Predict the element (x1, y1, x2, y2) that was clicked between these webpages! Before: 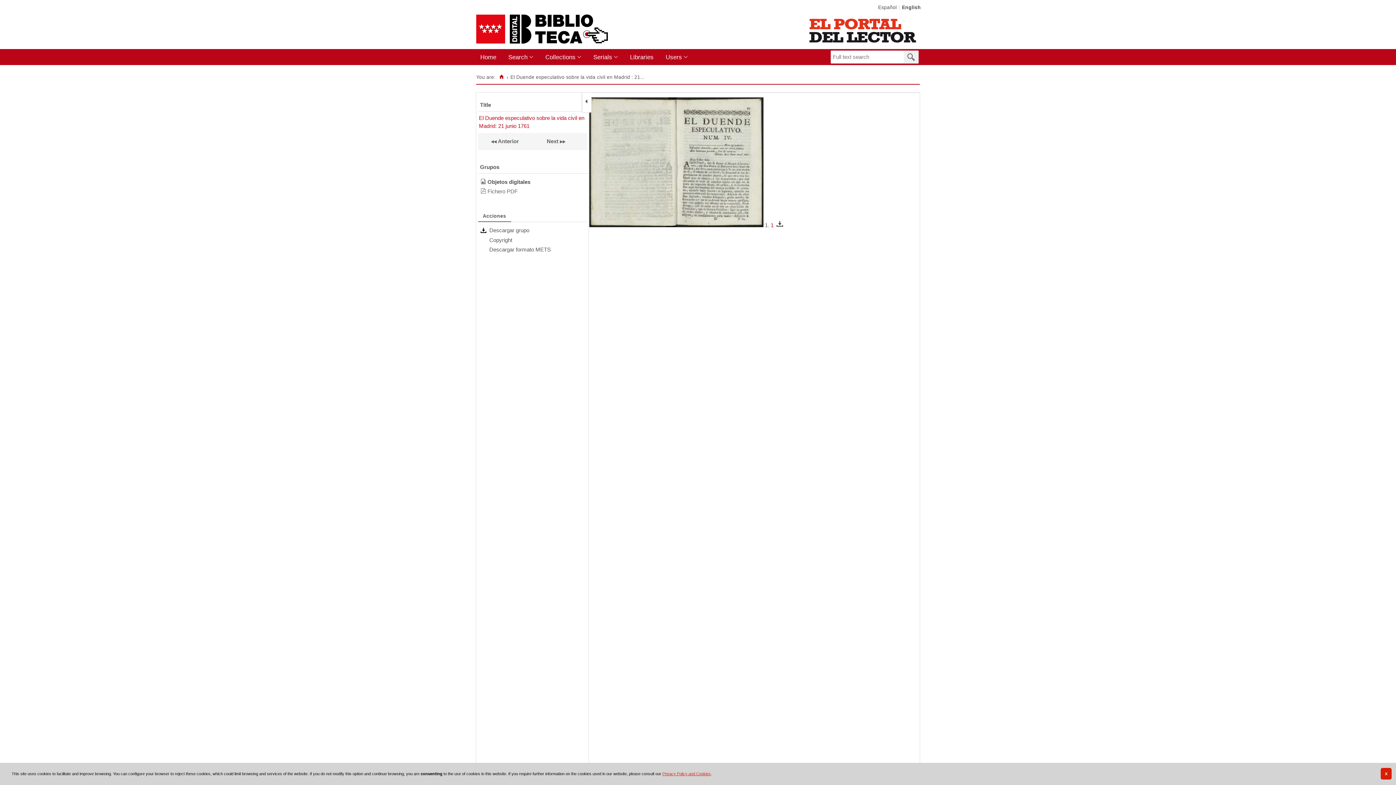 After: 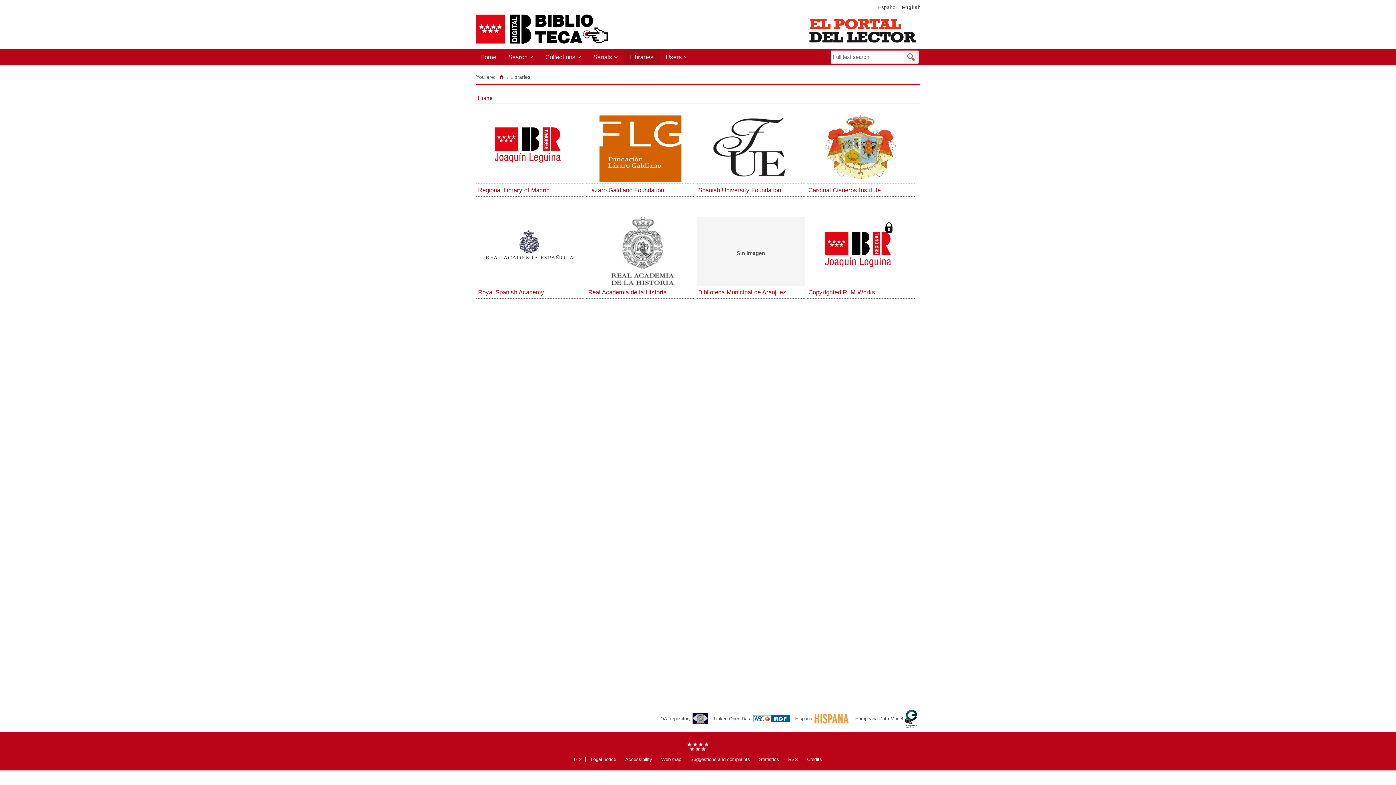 Action: label: Libraries bbox: (624, 48, 659, 64)